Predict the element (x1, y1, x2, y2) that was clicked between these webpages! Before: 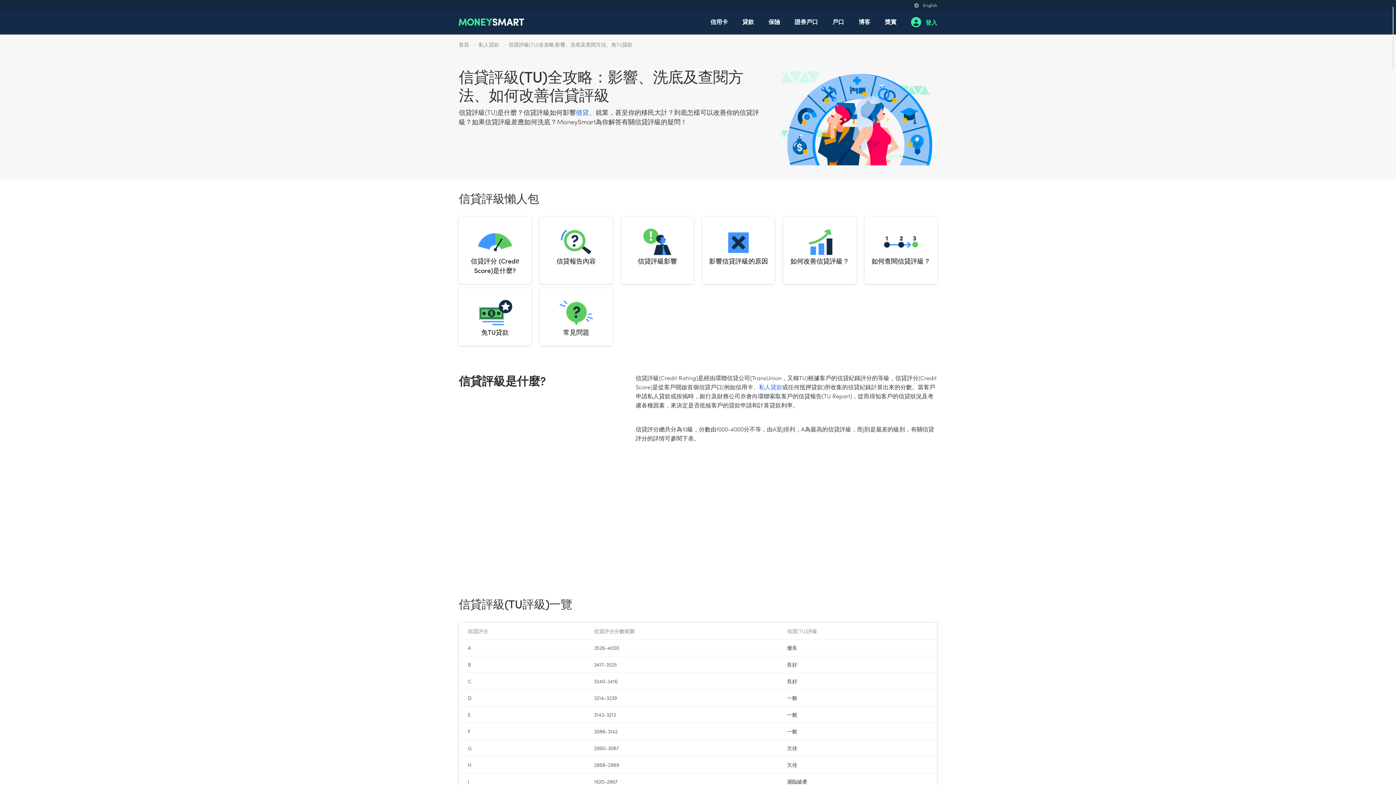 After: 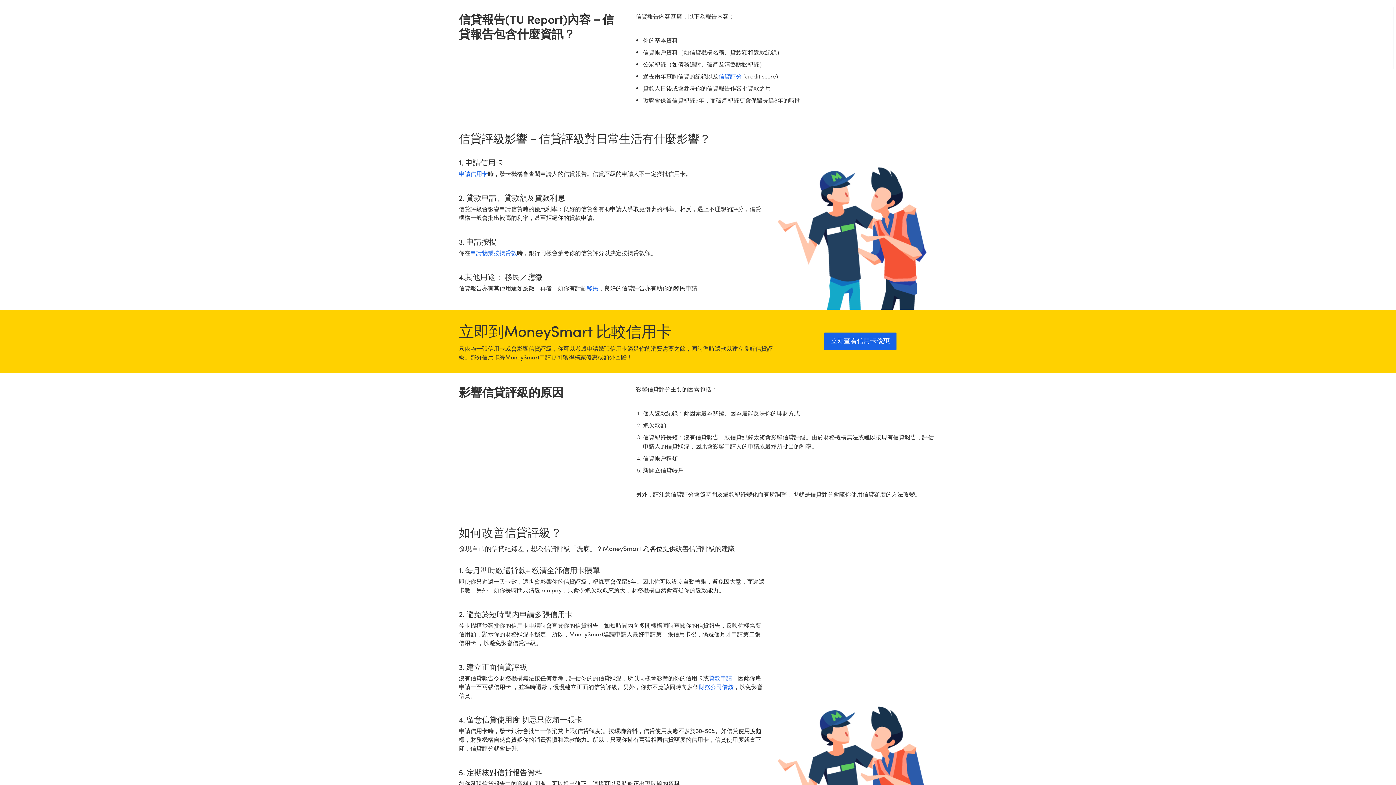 Action: bbox: (540, 217, 612, 284) label: 信貸報告內容